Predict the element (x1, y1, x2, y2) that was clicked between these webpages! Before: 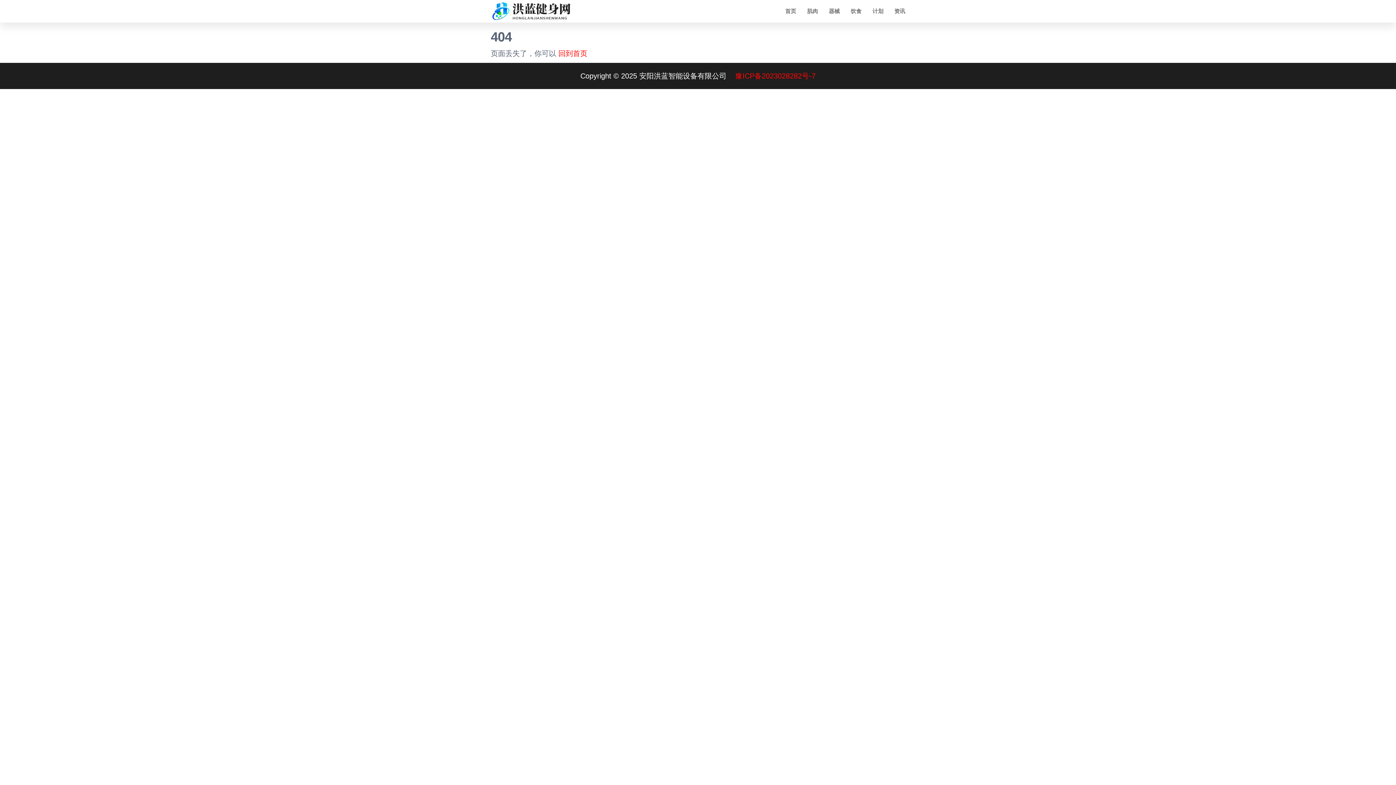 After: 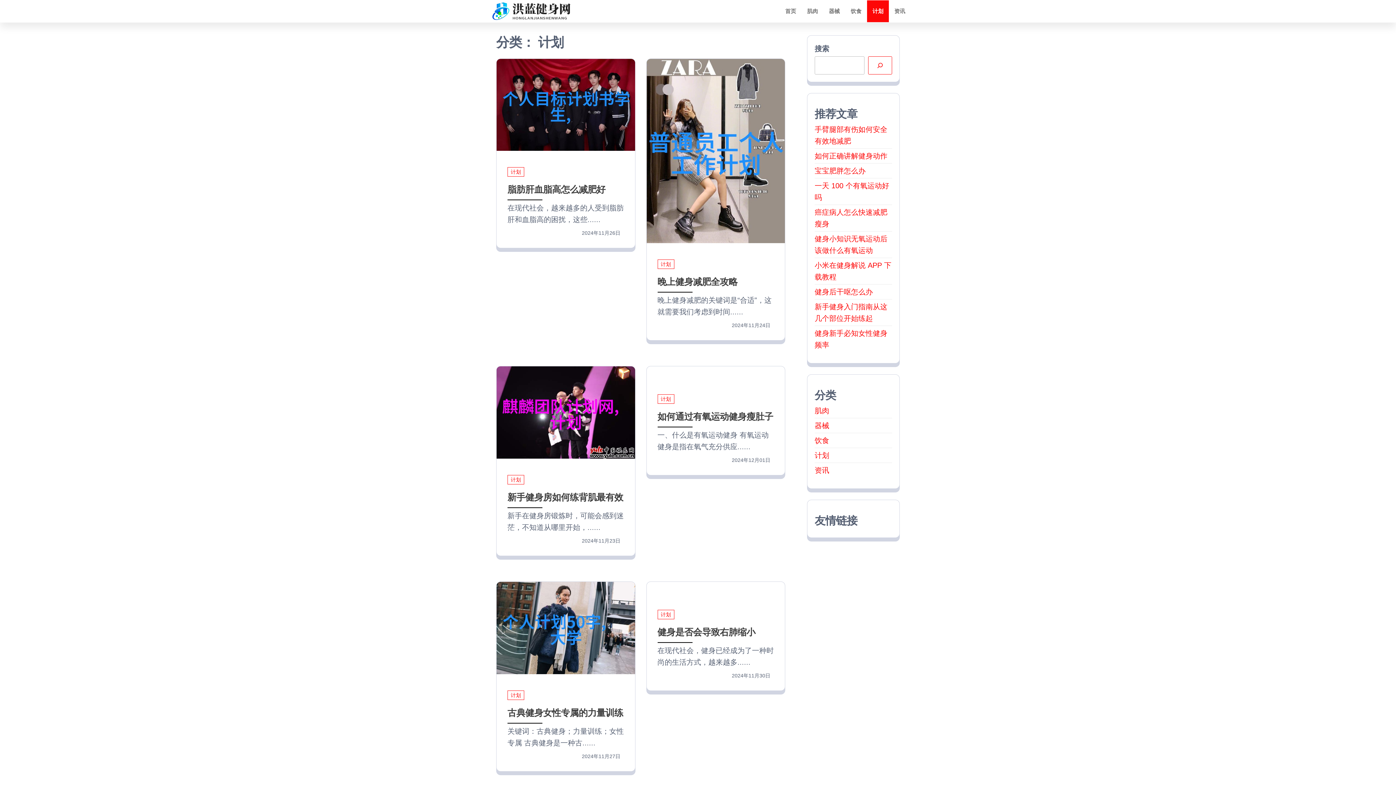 Action: bbox: (867, 0, 889, 22) label: 计划